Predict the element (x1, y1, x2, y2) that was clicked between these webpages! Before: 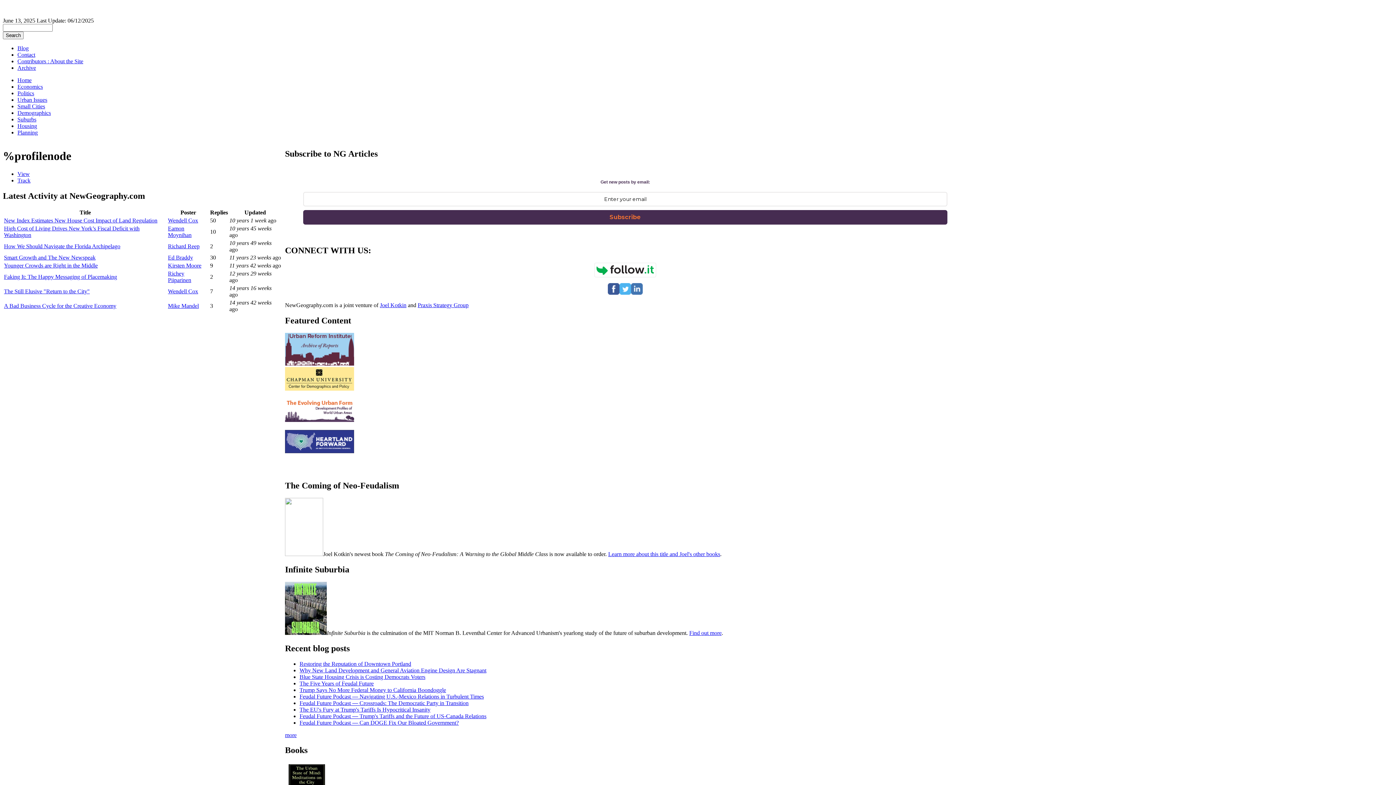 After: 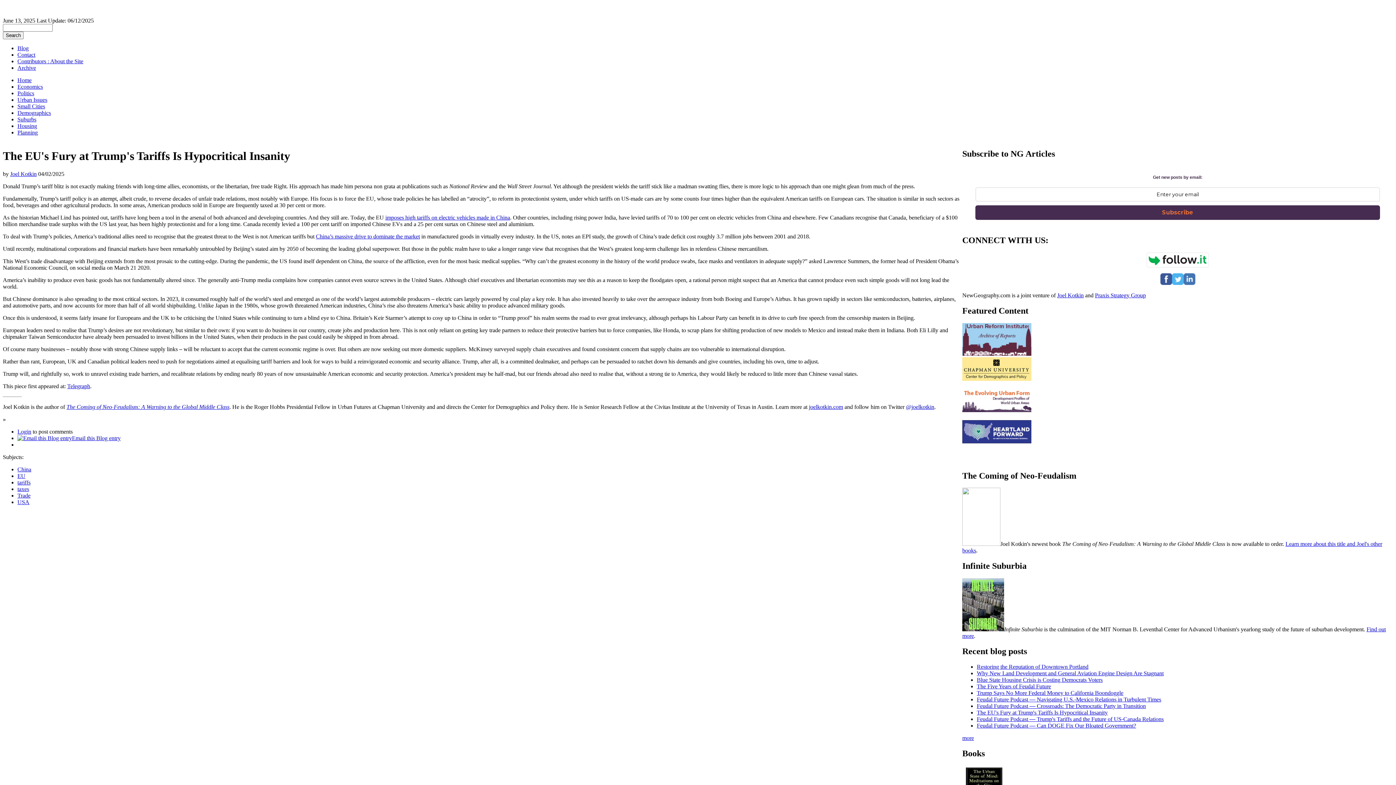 Action: bbox: (299, 706, 430, 712) label: The EU's Fury at Trump's Tariffs Is Hypocritical Insanity